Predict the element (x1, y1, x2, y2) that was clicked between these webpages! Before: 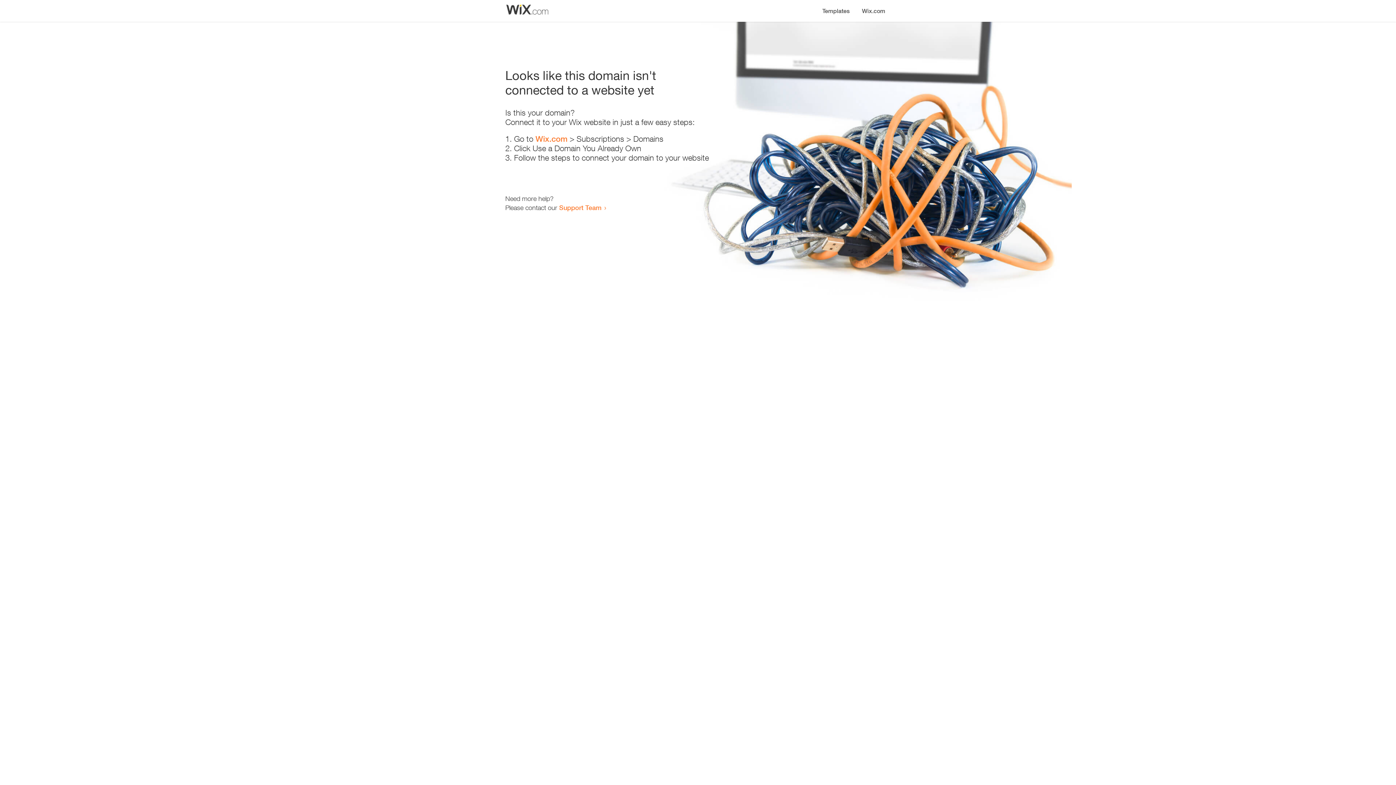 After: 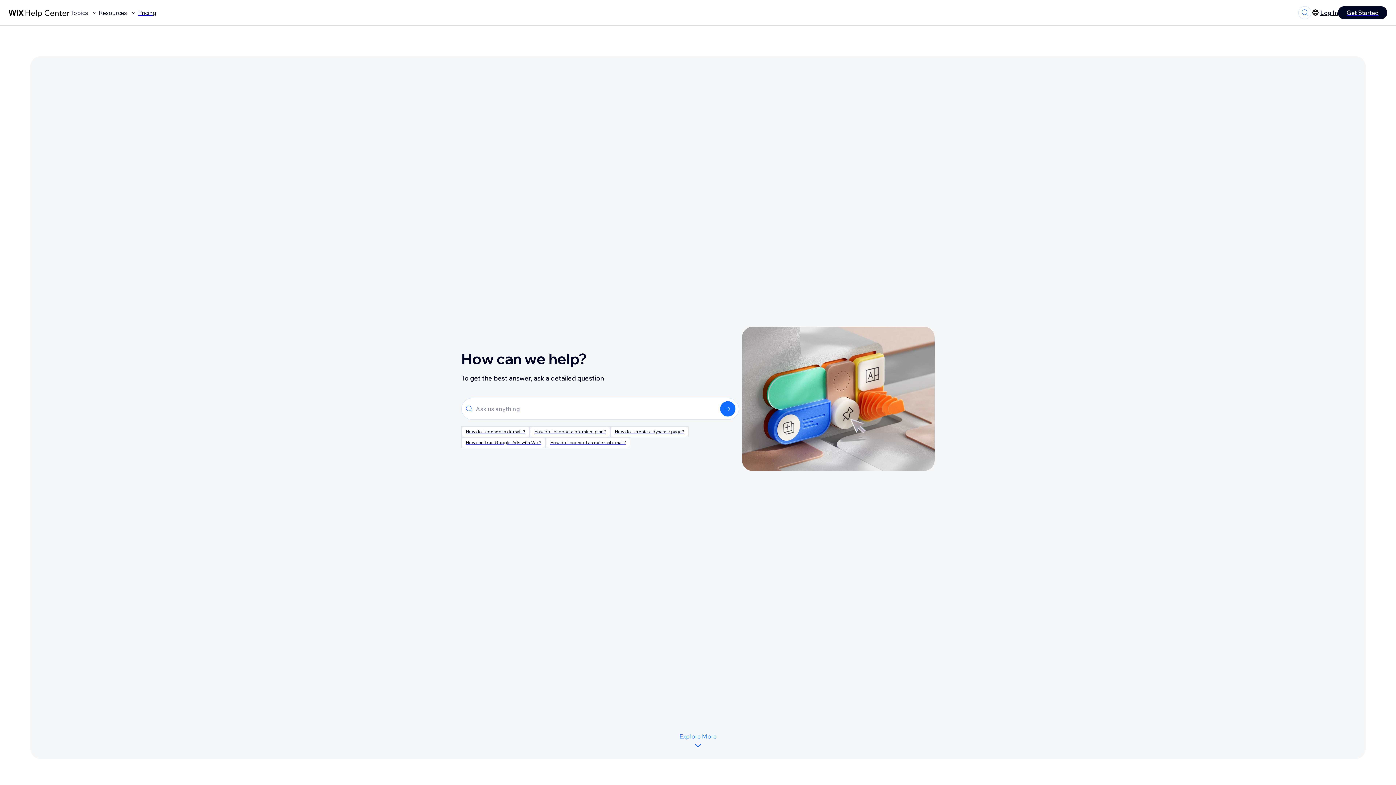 Action: label: Support Team bbox: (559, 203, 601, 211)